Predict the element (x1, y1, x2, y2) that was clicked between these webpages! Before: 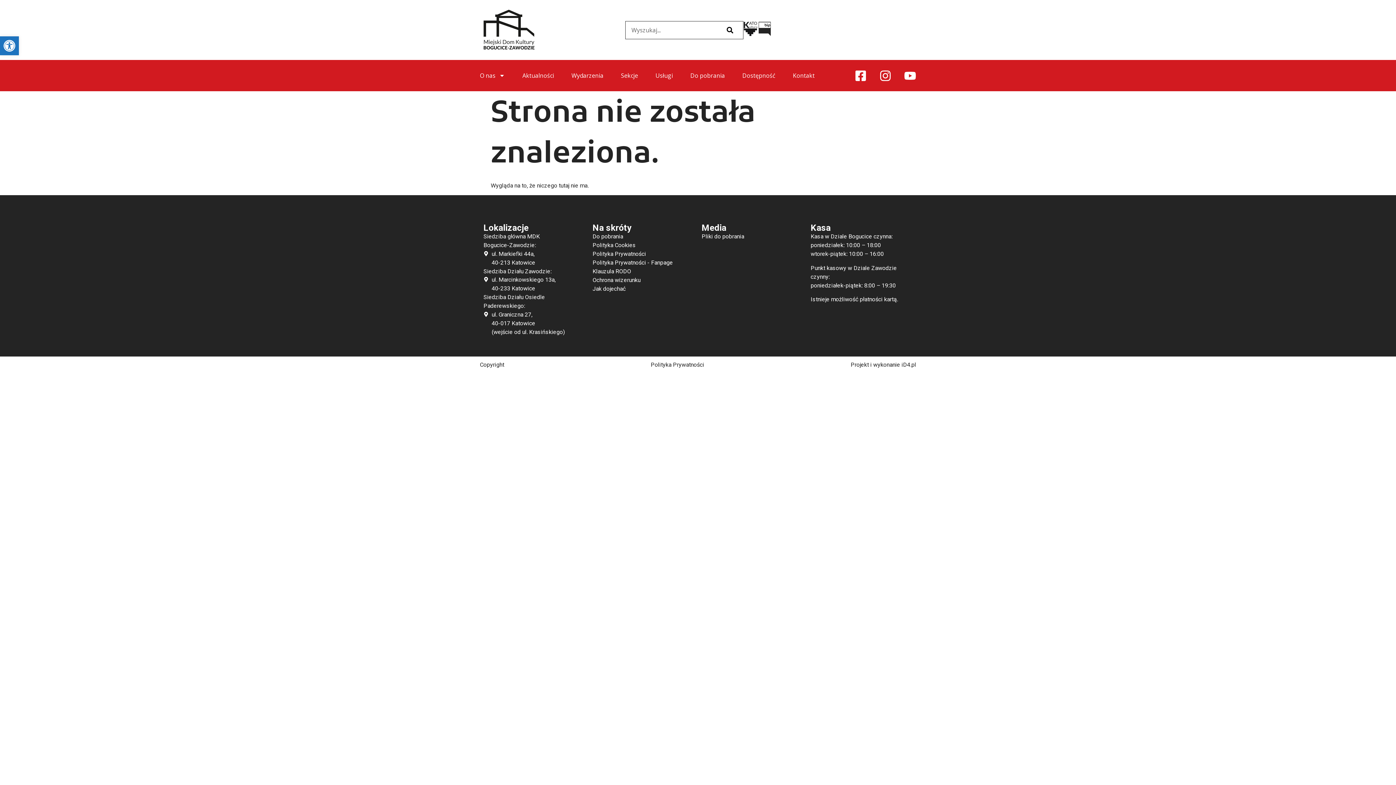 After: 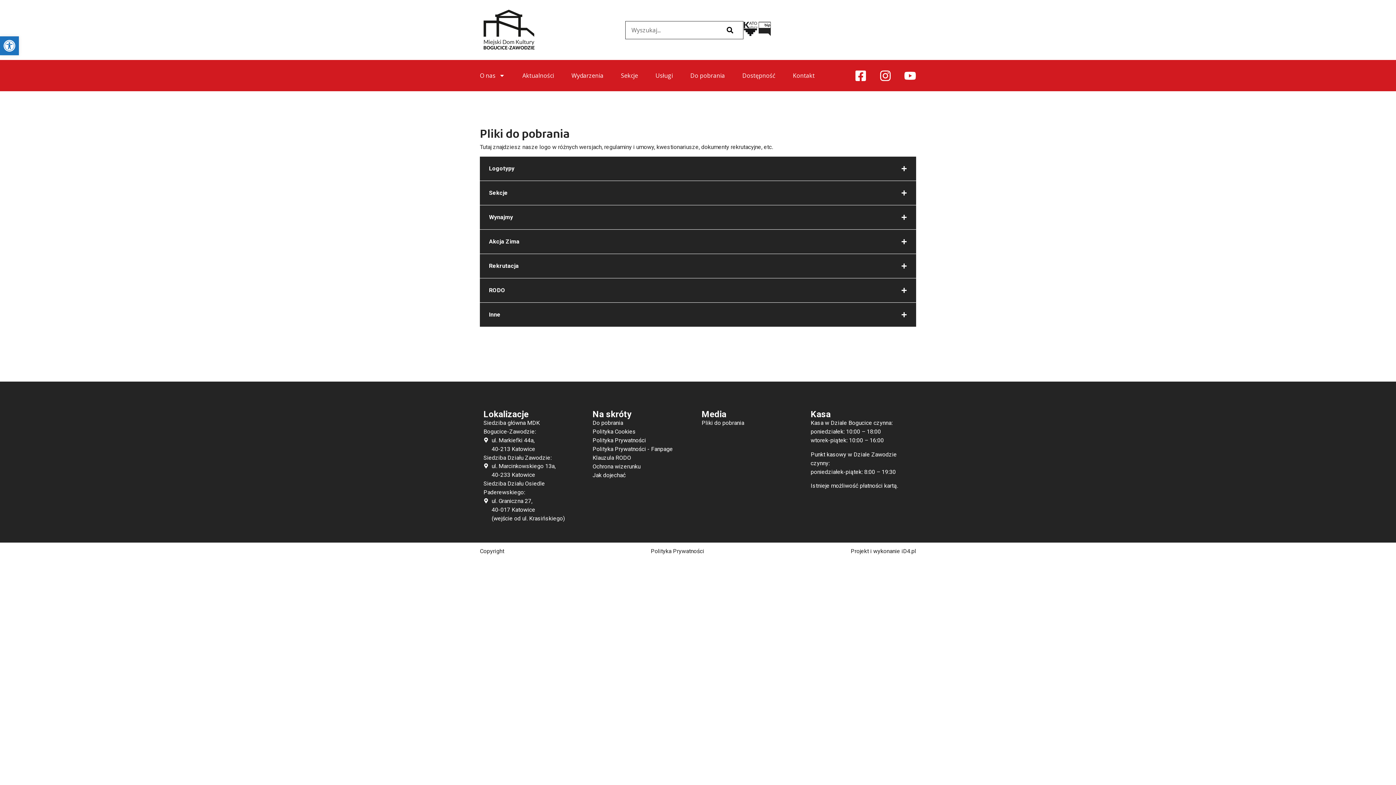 Action: bbox: (701, 232, 803, 241) label: Pliki do pobrania